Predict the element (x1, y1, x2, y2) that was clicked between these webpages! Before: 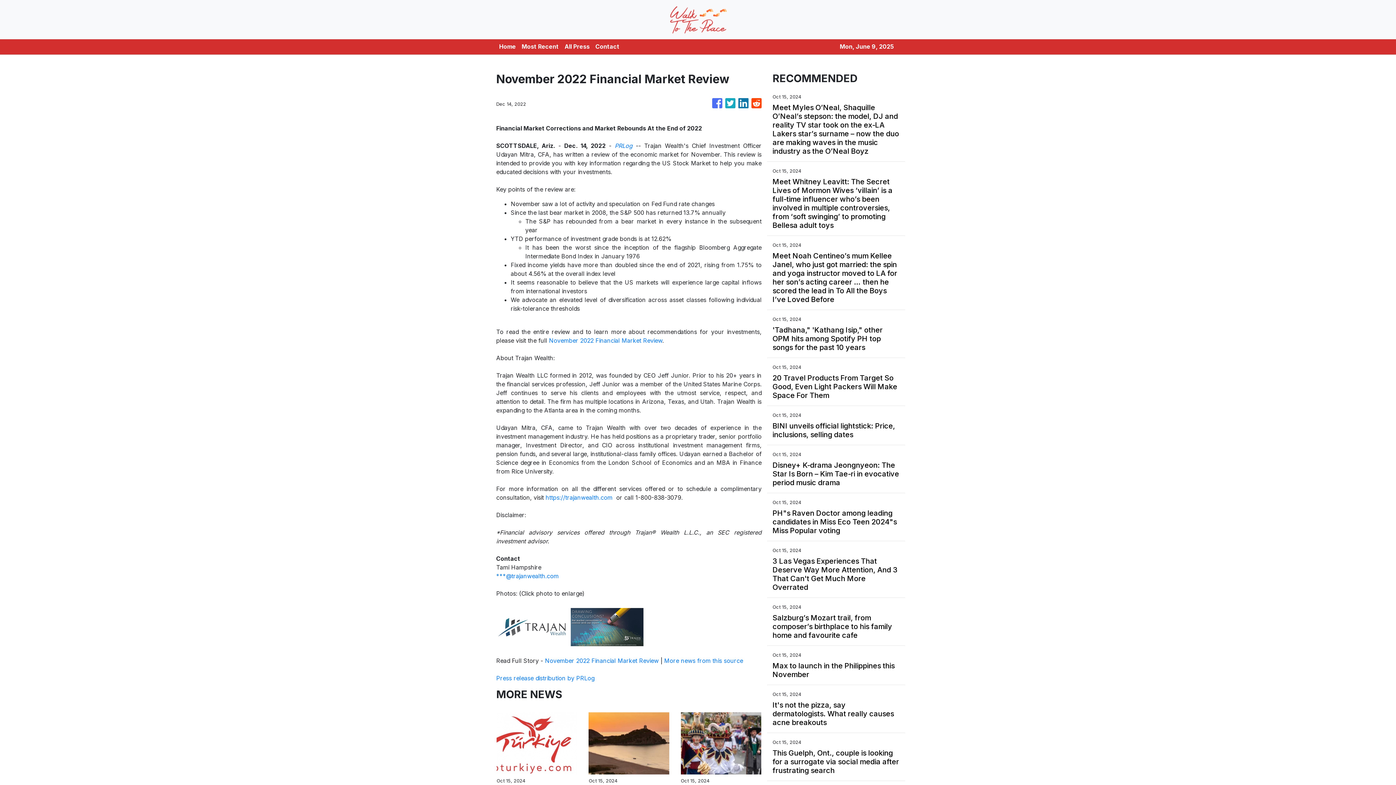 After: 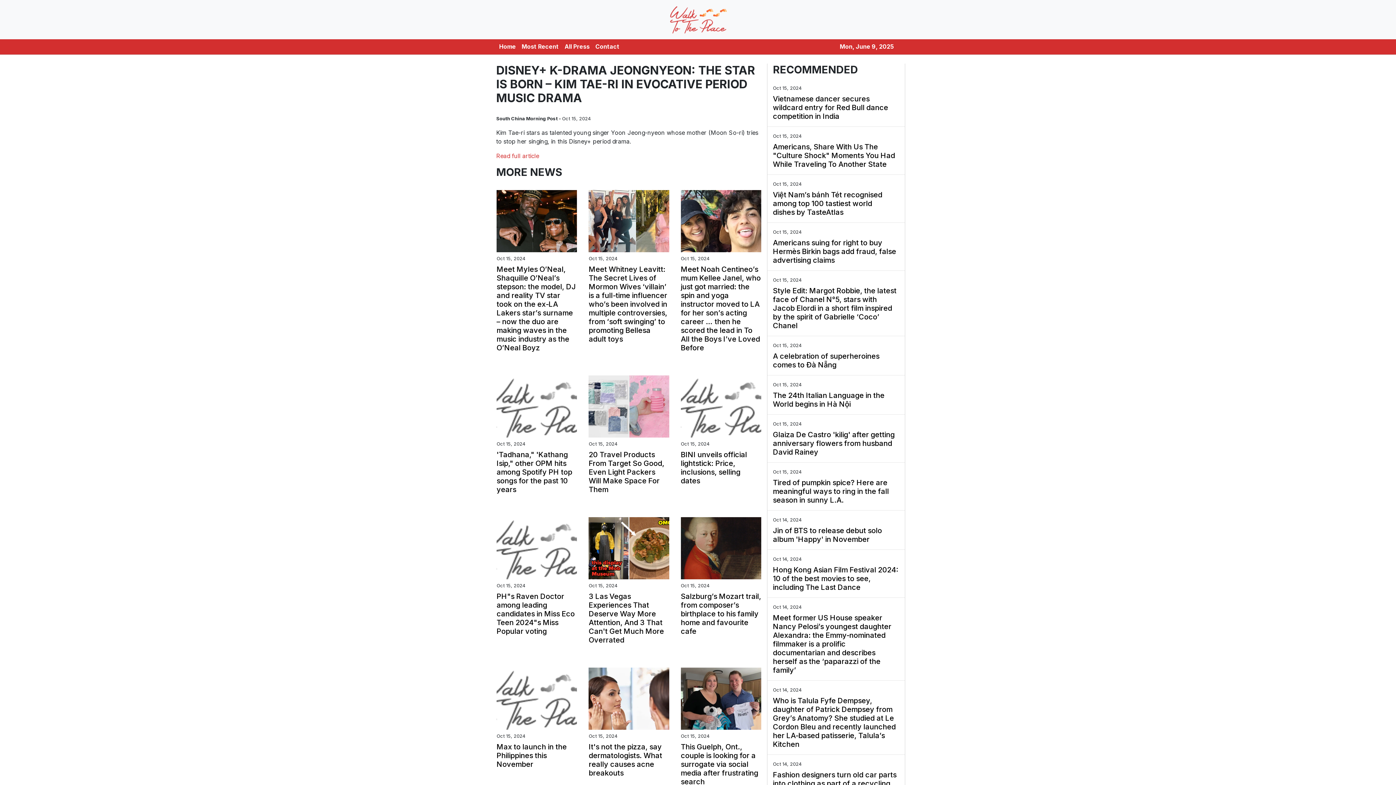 Action: label: Disney+ K-drama Jeongnyeon: The Star Is Born – Kim Tae-ri in evocative period music drama bbox: (772, 461, 900, 487)